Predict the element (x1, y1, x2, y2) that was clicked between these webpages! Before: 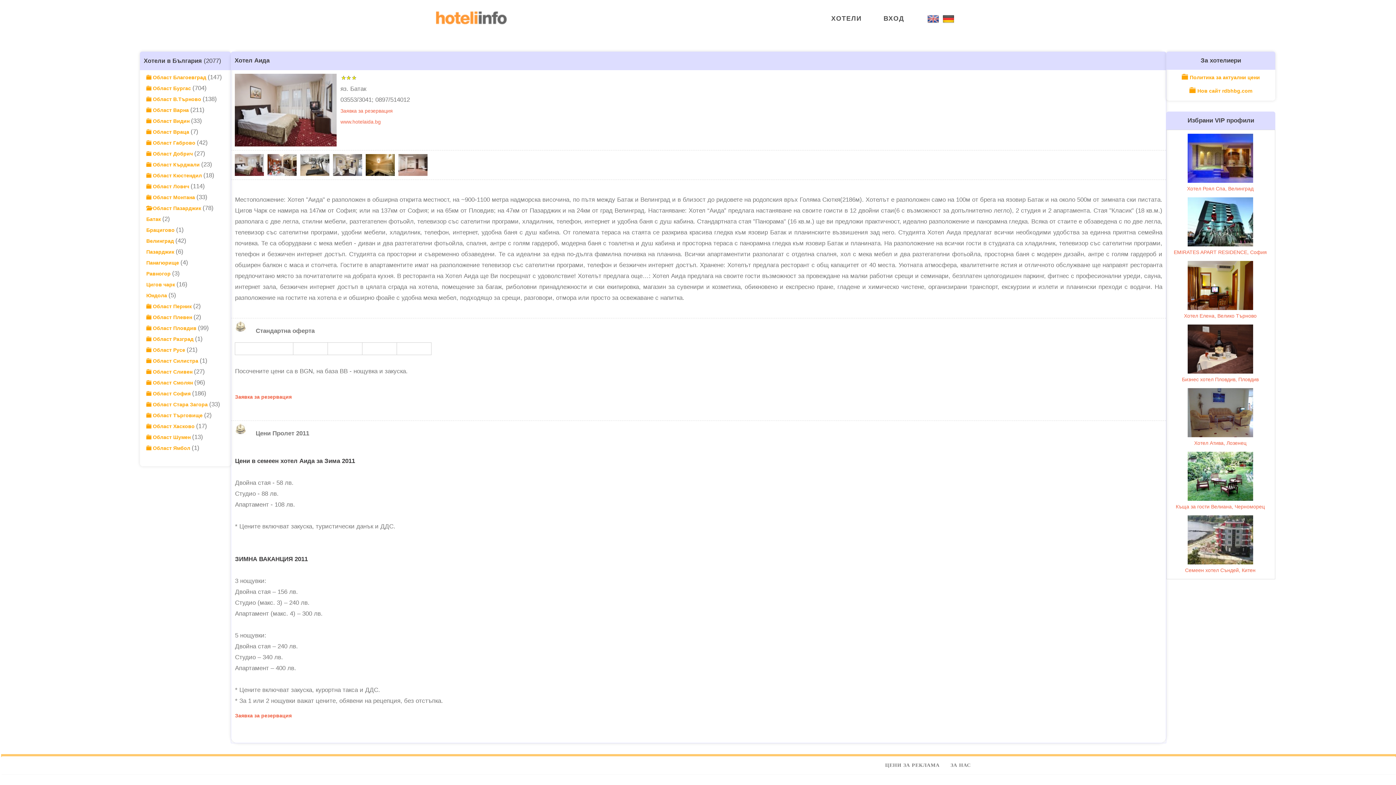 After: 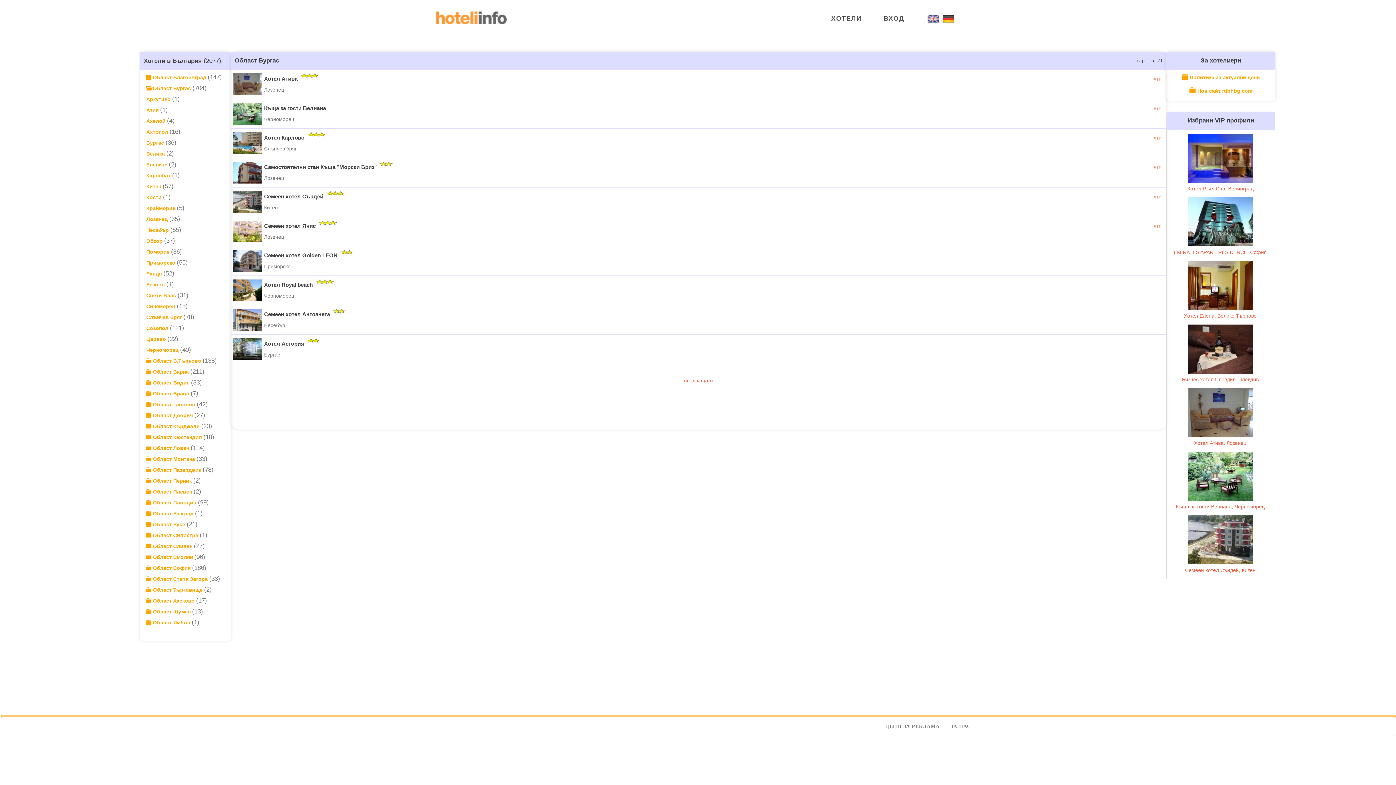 Action: label:  Област Бургас  bbox: (140, 85, 192, 91)